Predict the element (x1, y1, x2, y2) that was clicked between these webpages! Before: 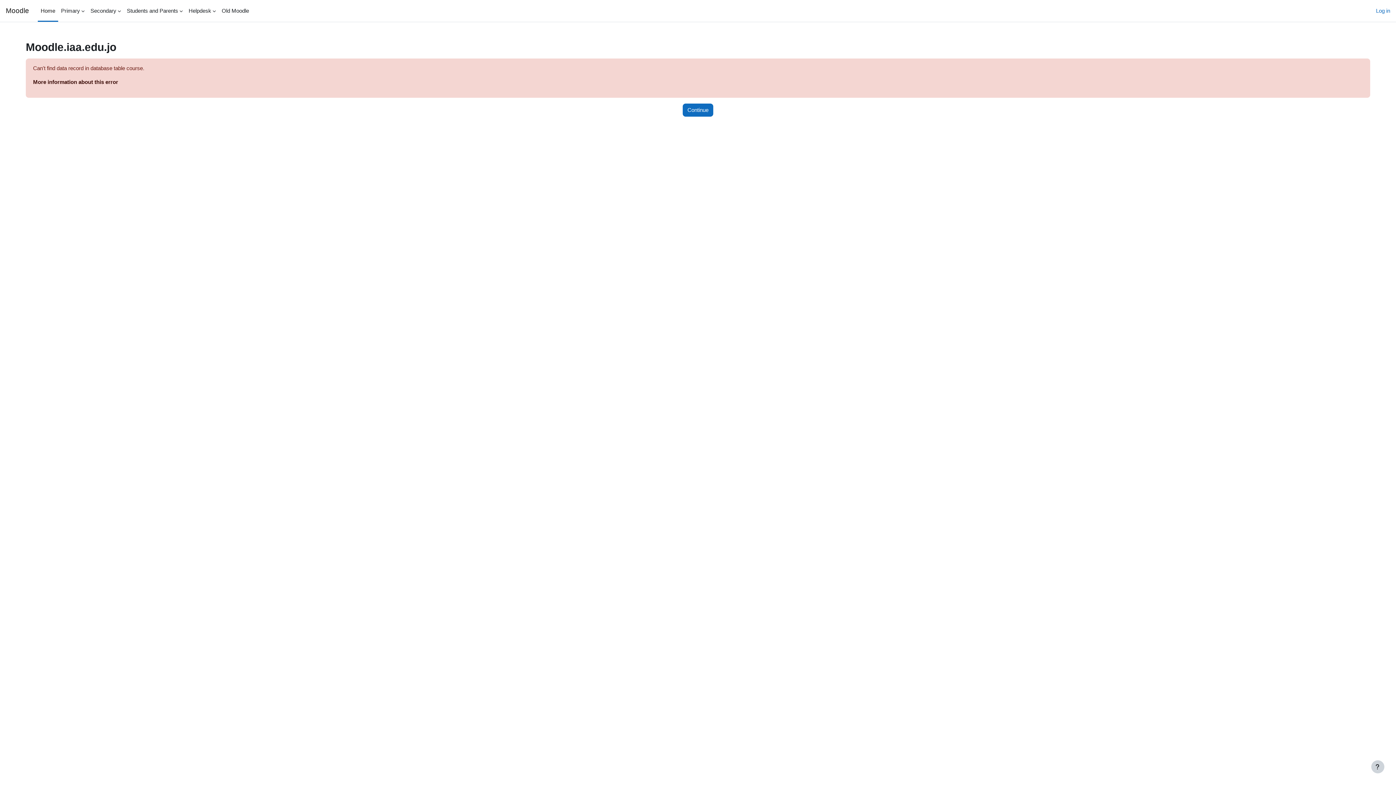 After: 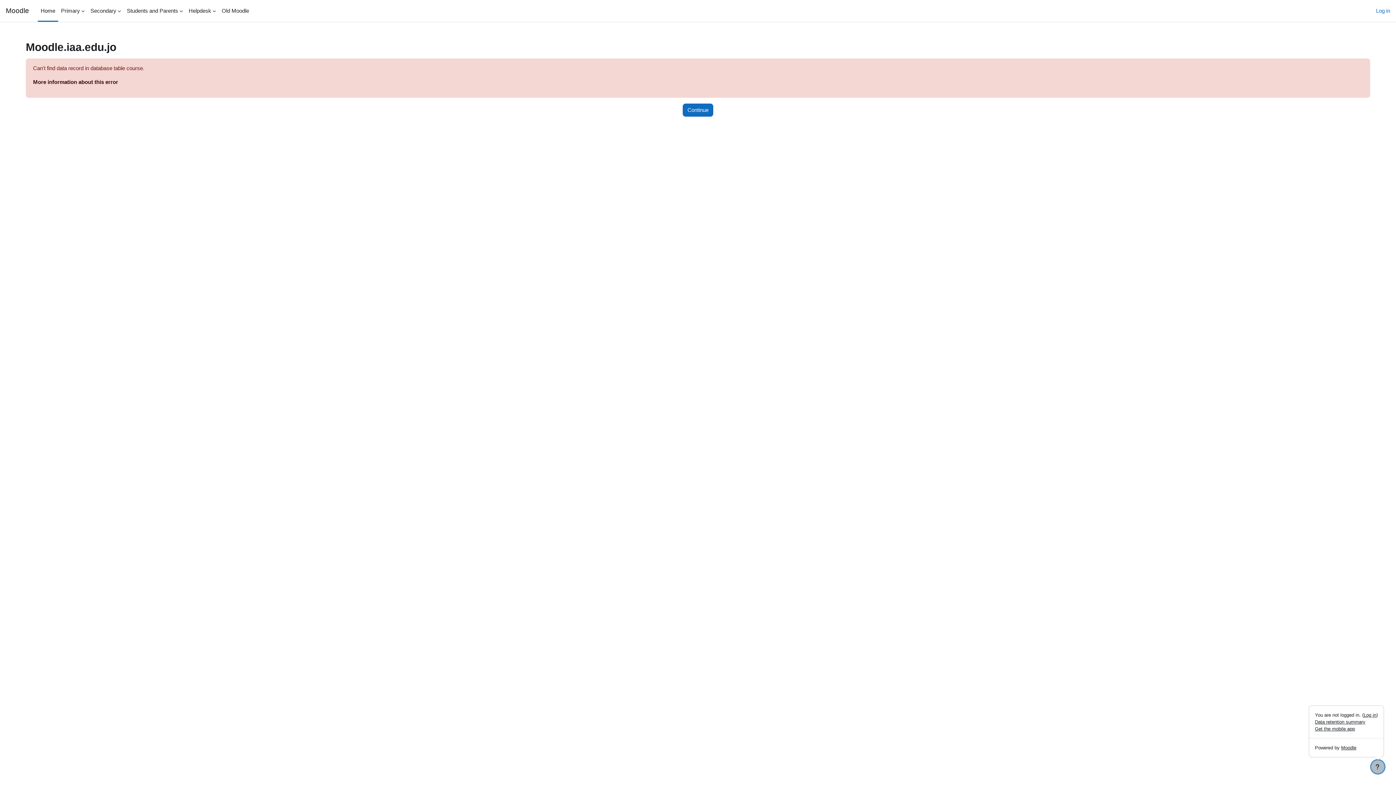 Action: bbox: (1371, 760, 1384, 773) label: Show footer